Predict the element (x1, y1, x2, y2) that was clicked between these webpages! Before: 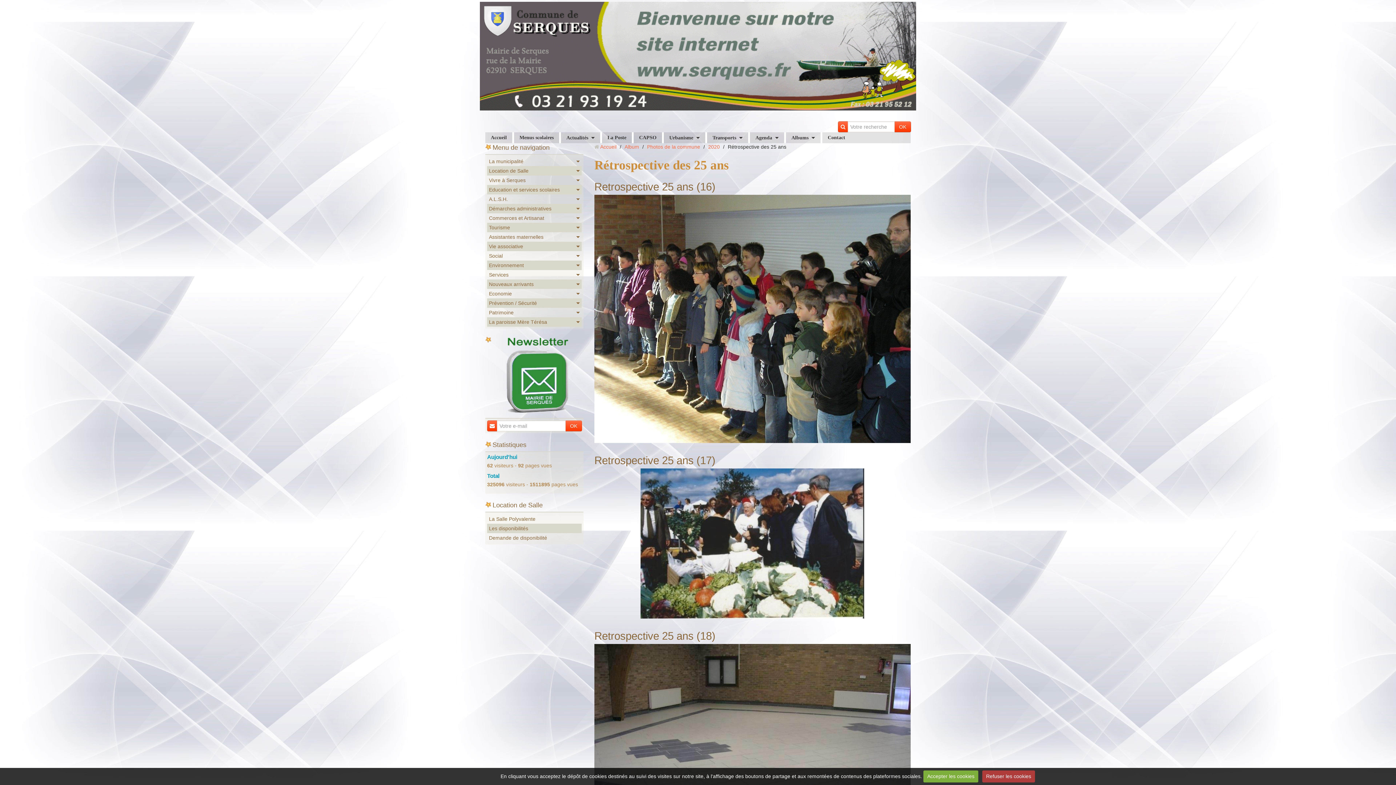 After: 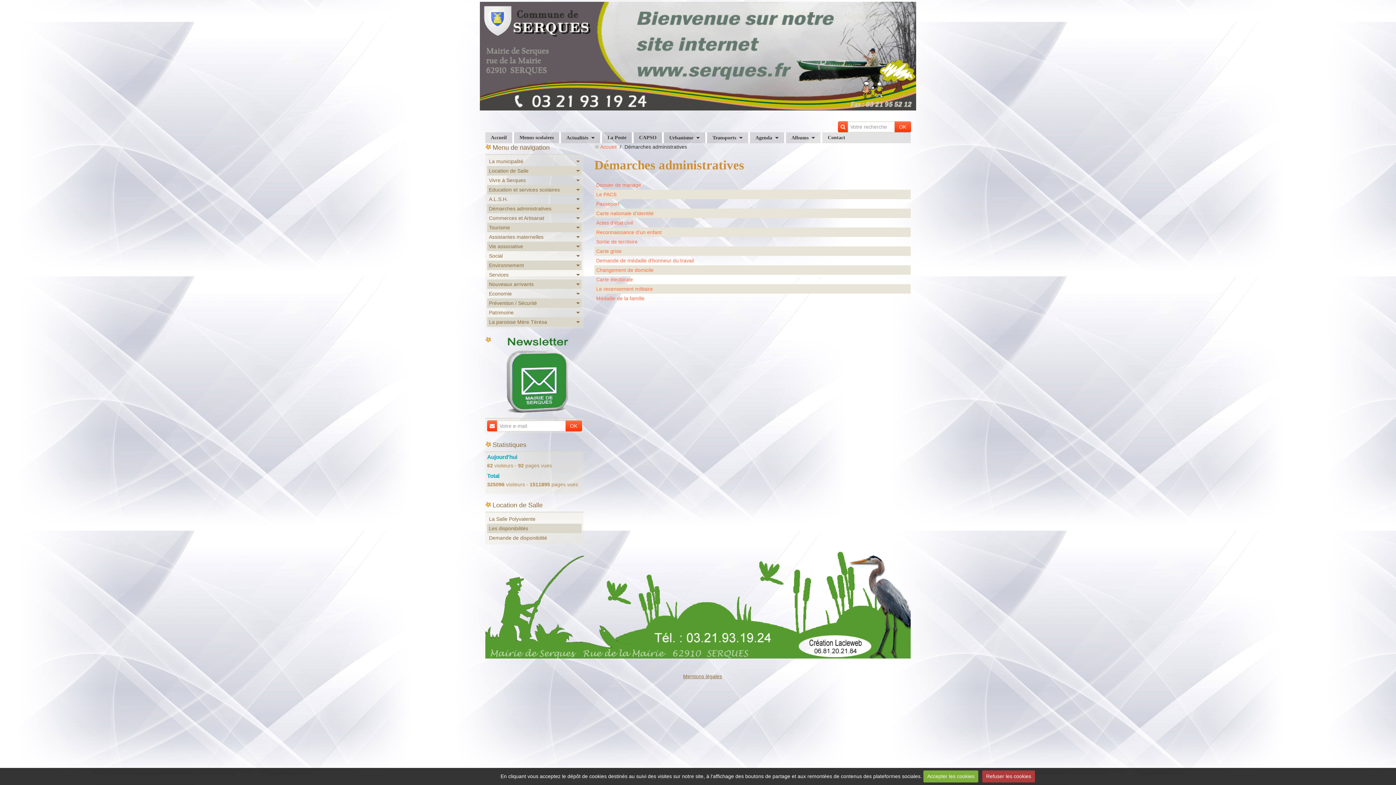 Action: label: Démarches administratives bbox: (487, 204, 581, 213)